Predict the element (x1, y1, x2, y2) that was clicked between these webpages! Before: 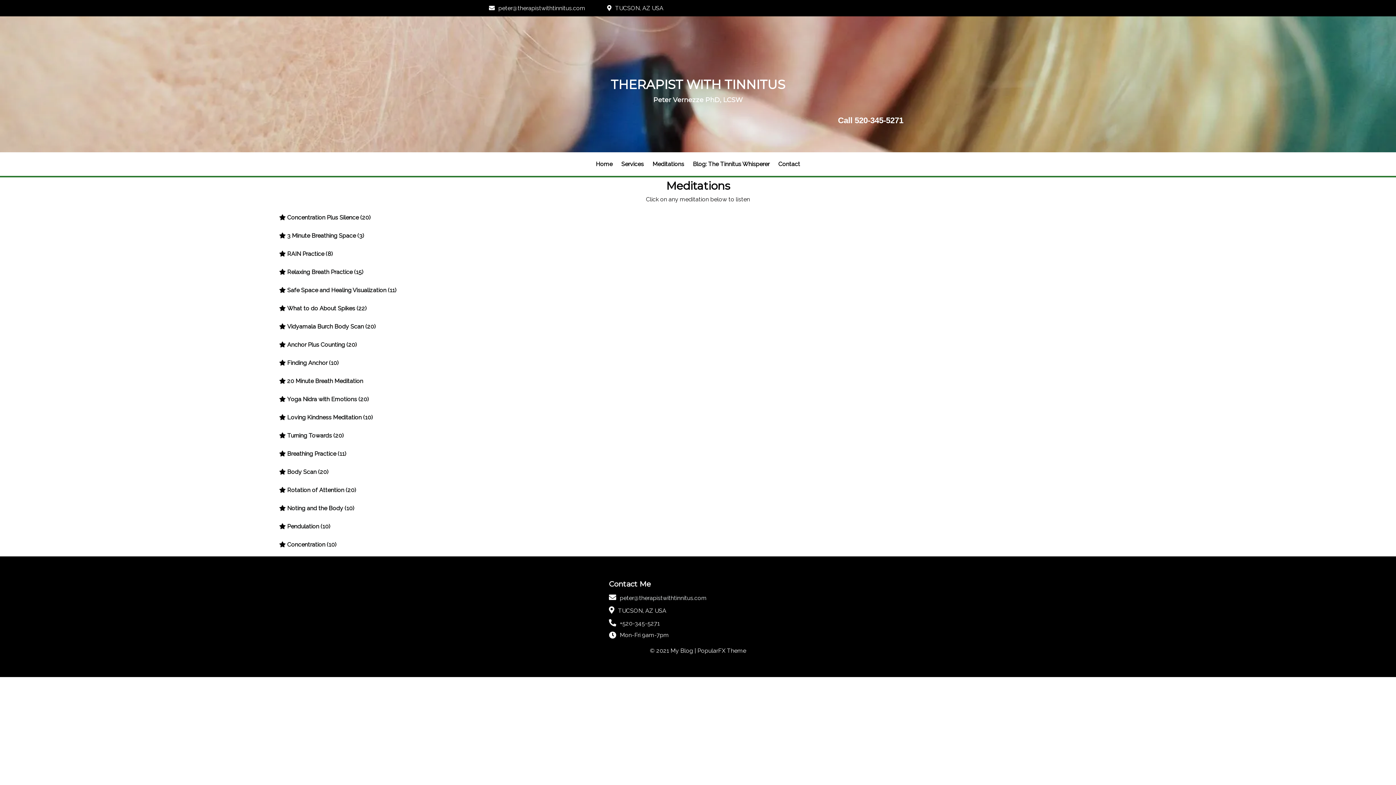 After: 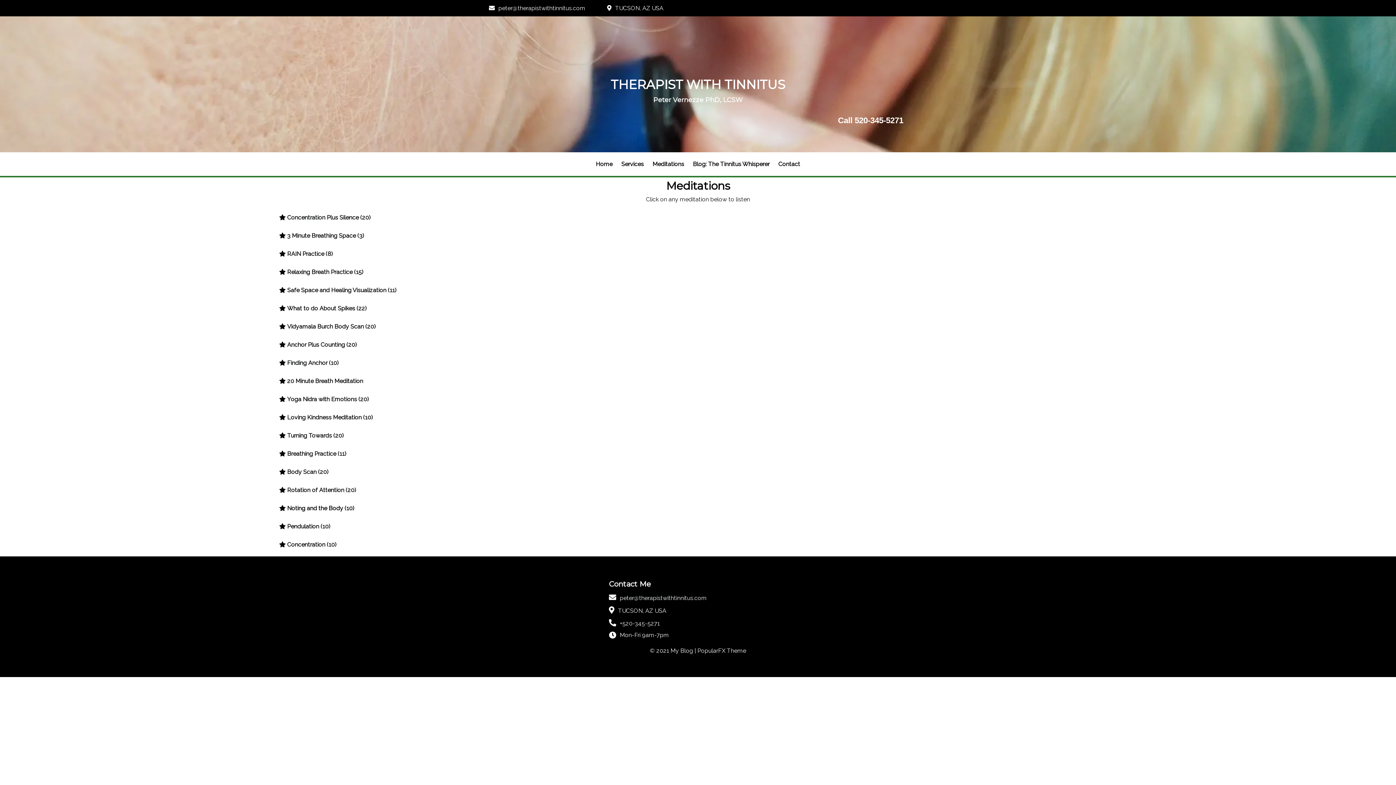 Action: bbox: (287, 505, 354, 512) label: Noting and the Body (10)